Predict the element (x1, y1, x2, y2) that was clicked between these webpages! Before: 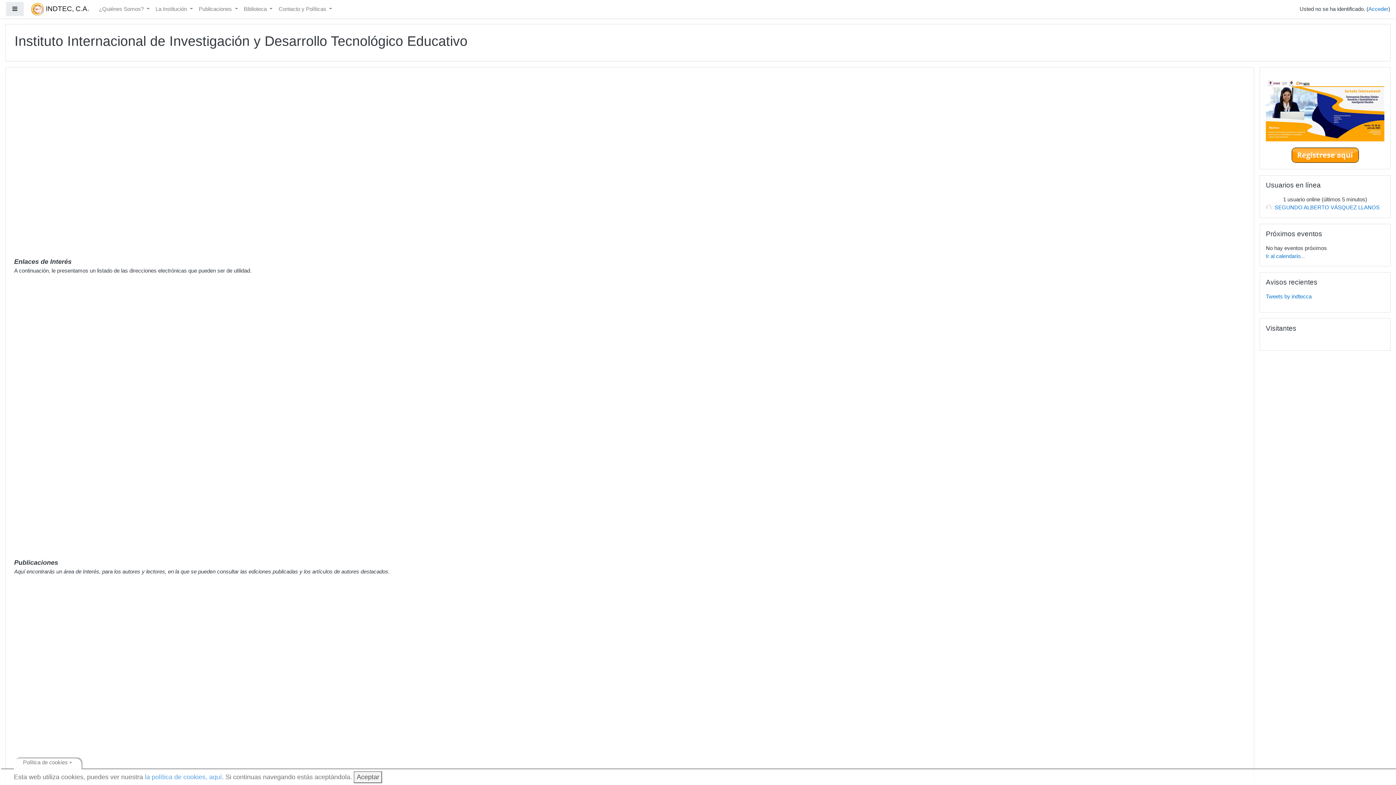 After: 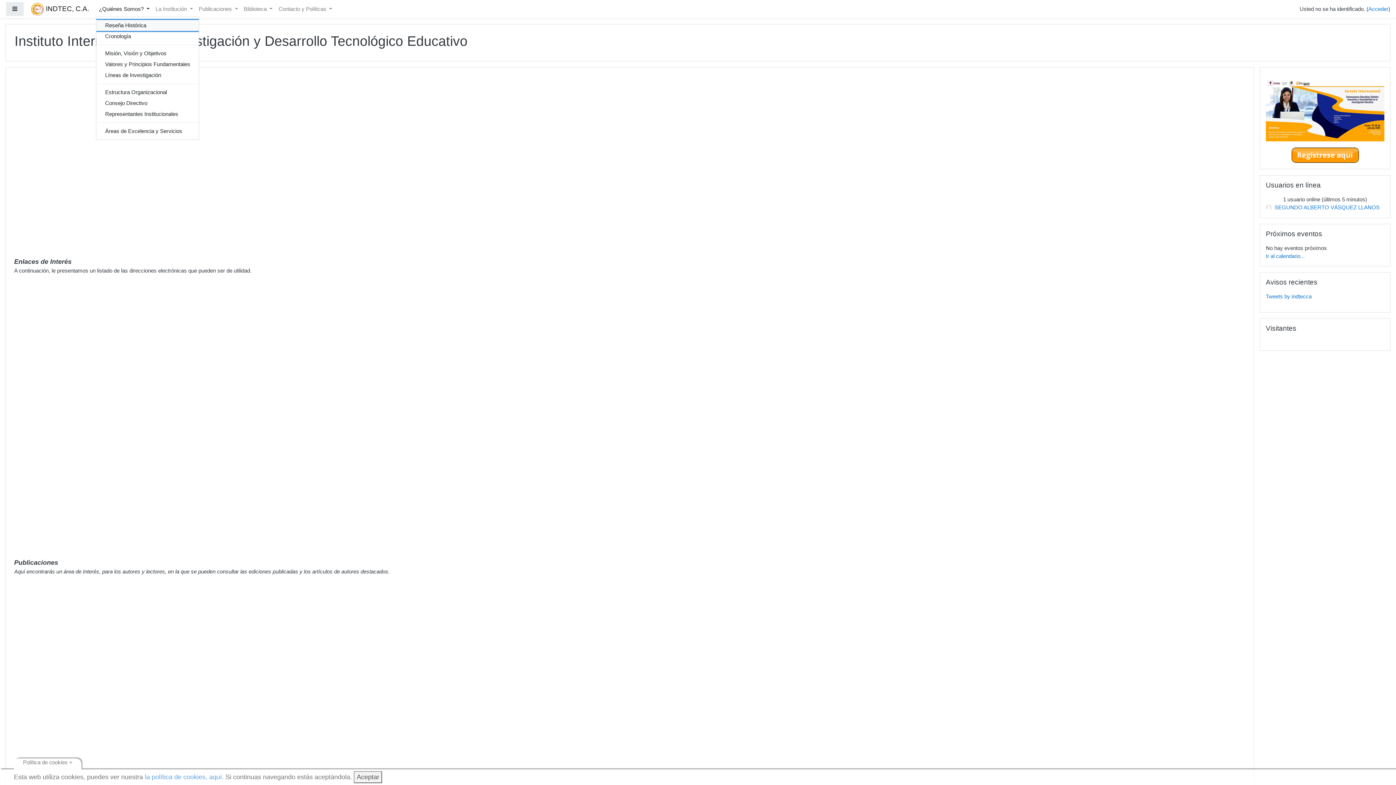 Action: bbox: (96, 2, 152, 16) label: ¿Quiénes Somos? 